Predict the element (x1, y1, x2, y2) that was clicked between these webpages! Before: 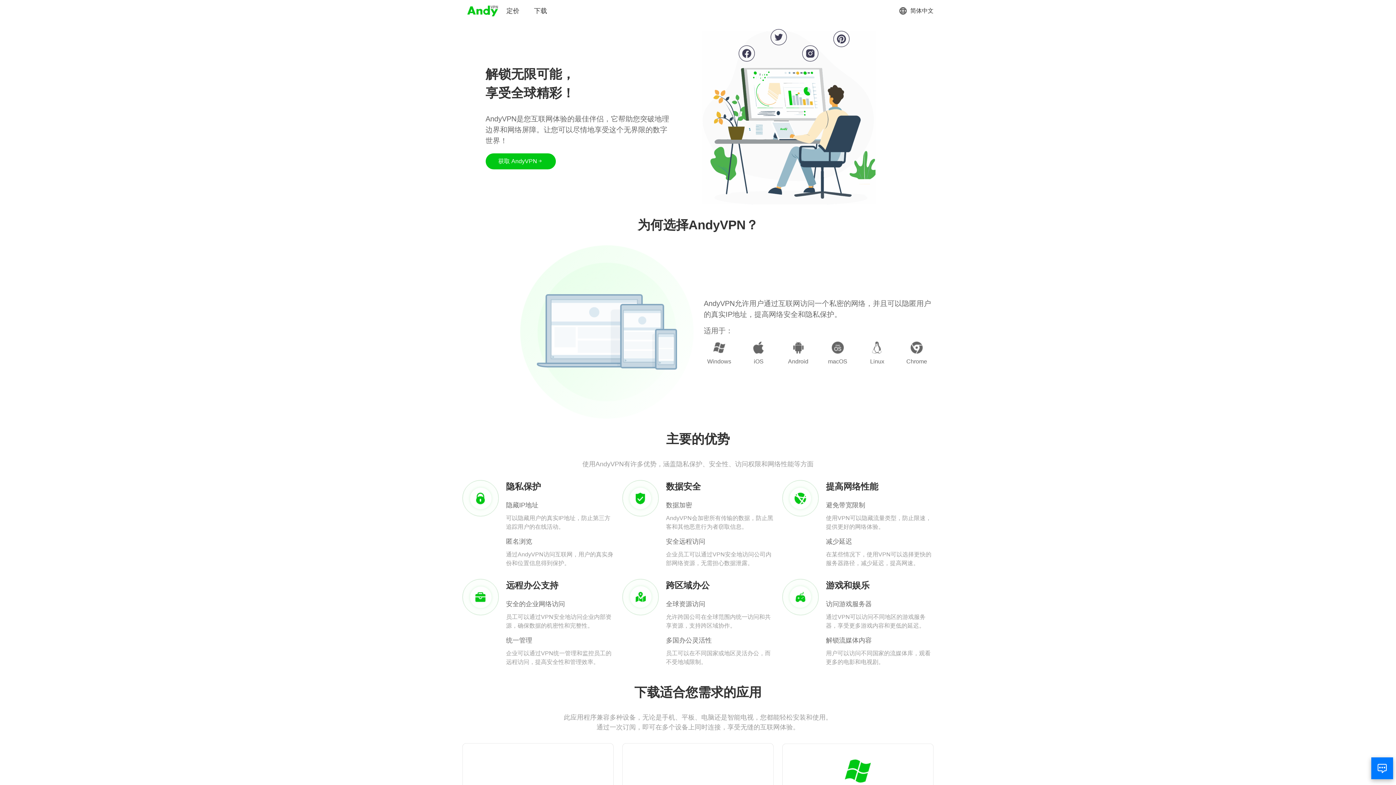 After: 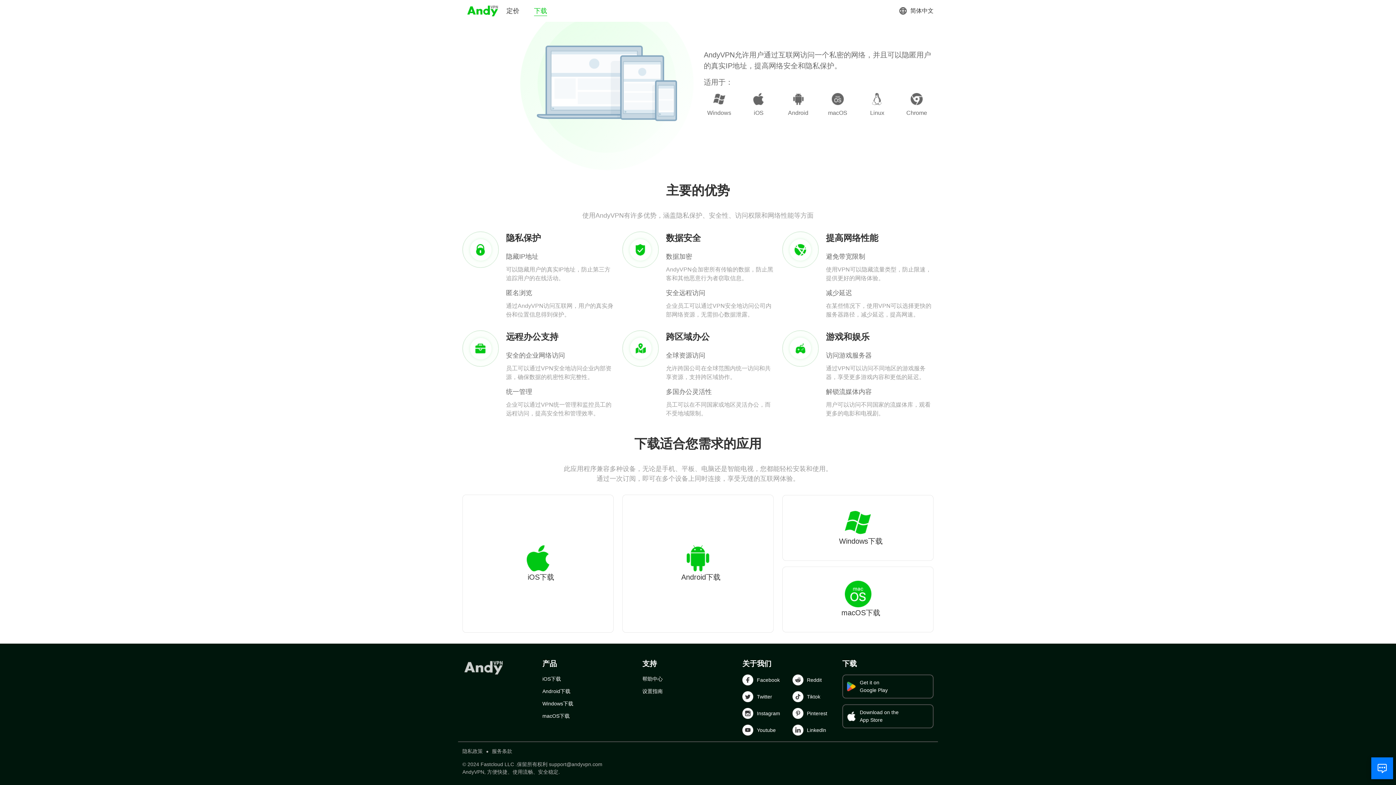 Action: bbox: (534, 6, 547, 15) label: 下载